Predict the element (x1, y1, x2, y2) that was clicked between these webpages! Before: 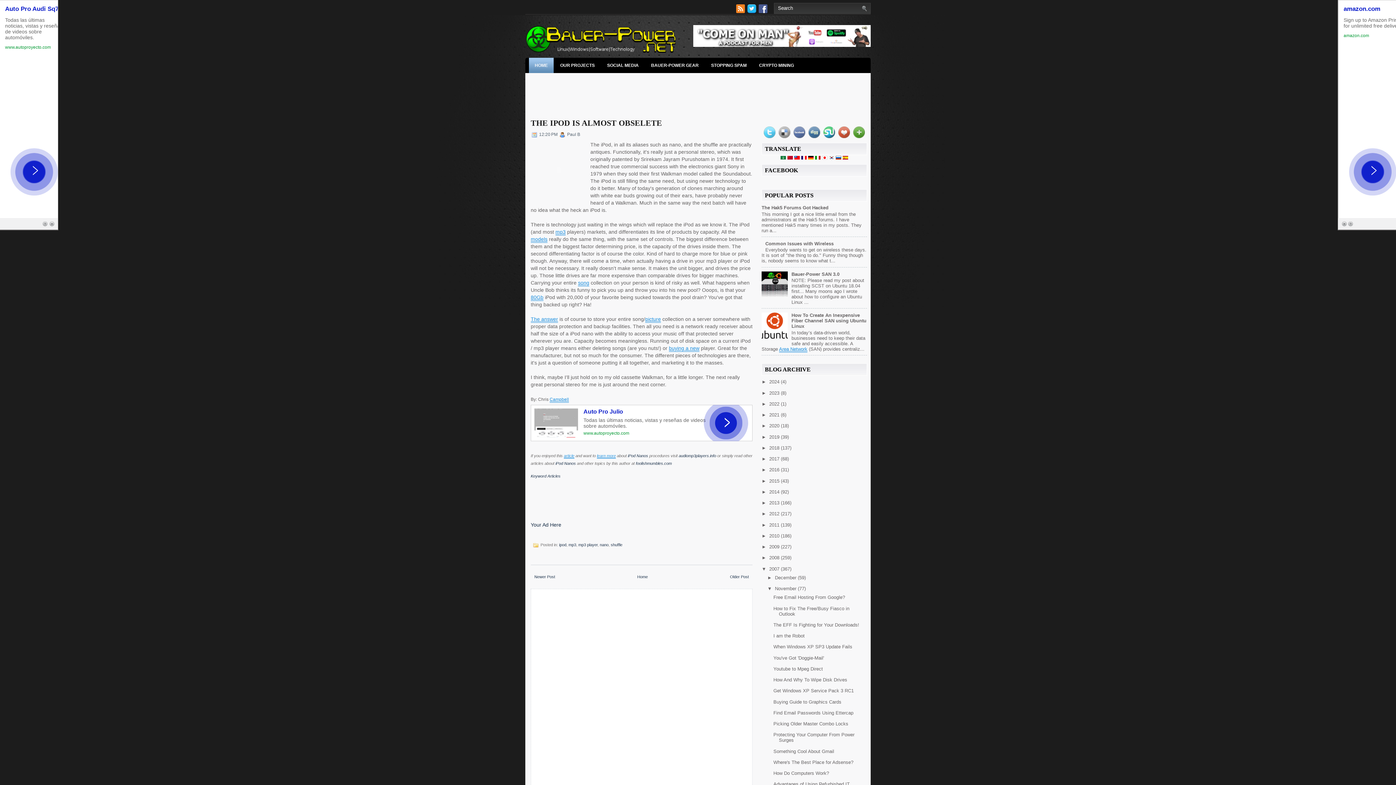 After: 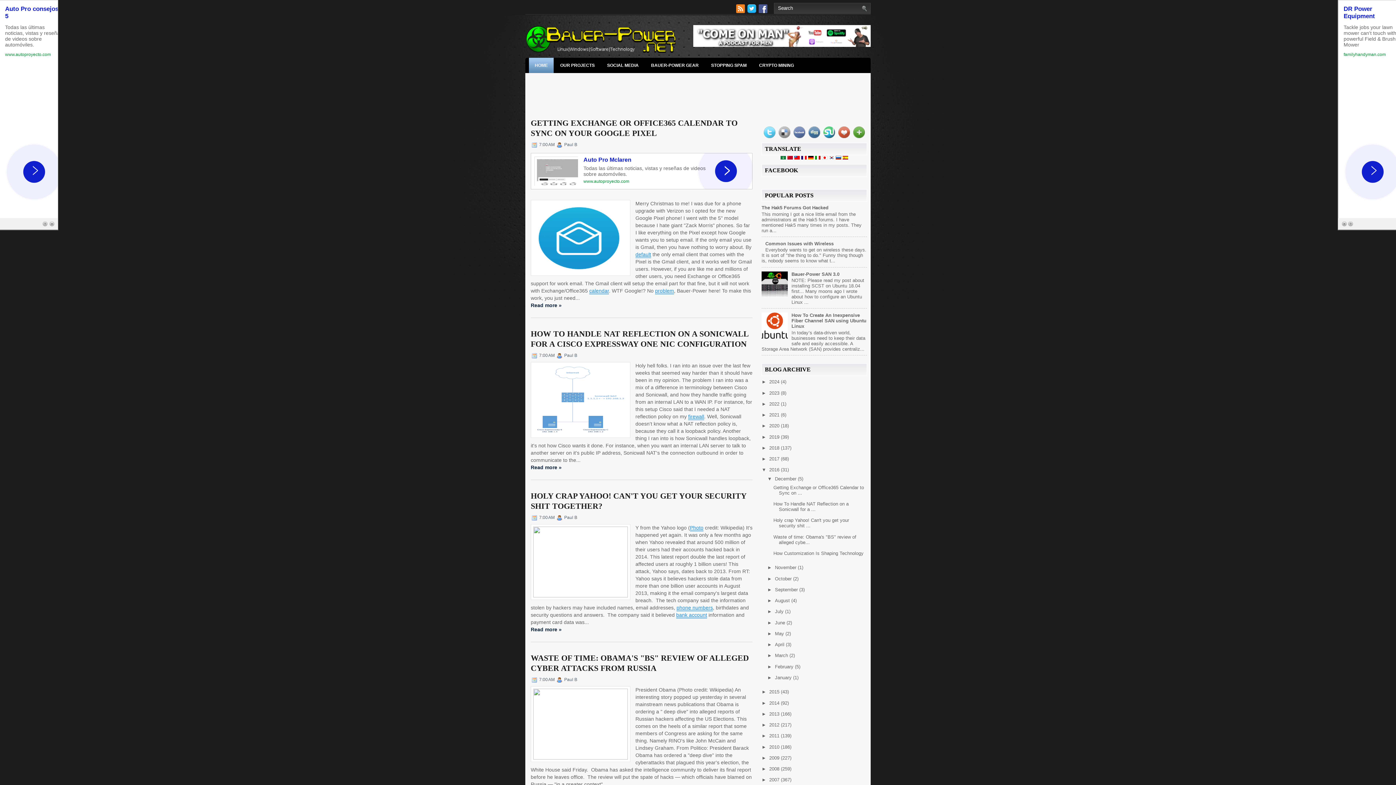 Action: bbox: (769, 467, 781, 472) label: 2016 